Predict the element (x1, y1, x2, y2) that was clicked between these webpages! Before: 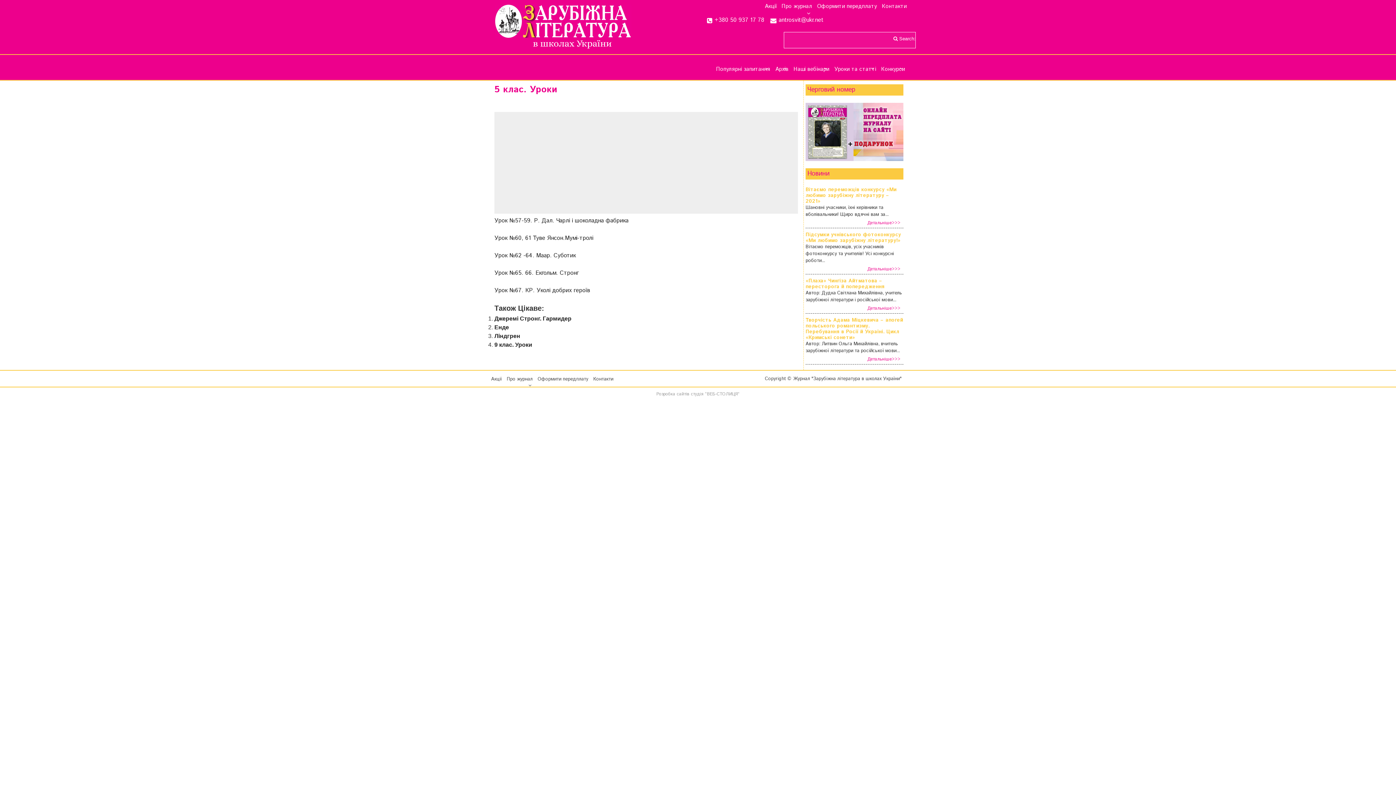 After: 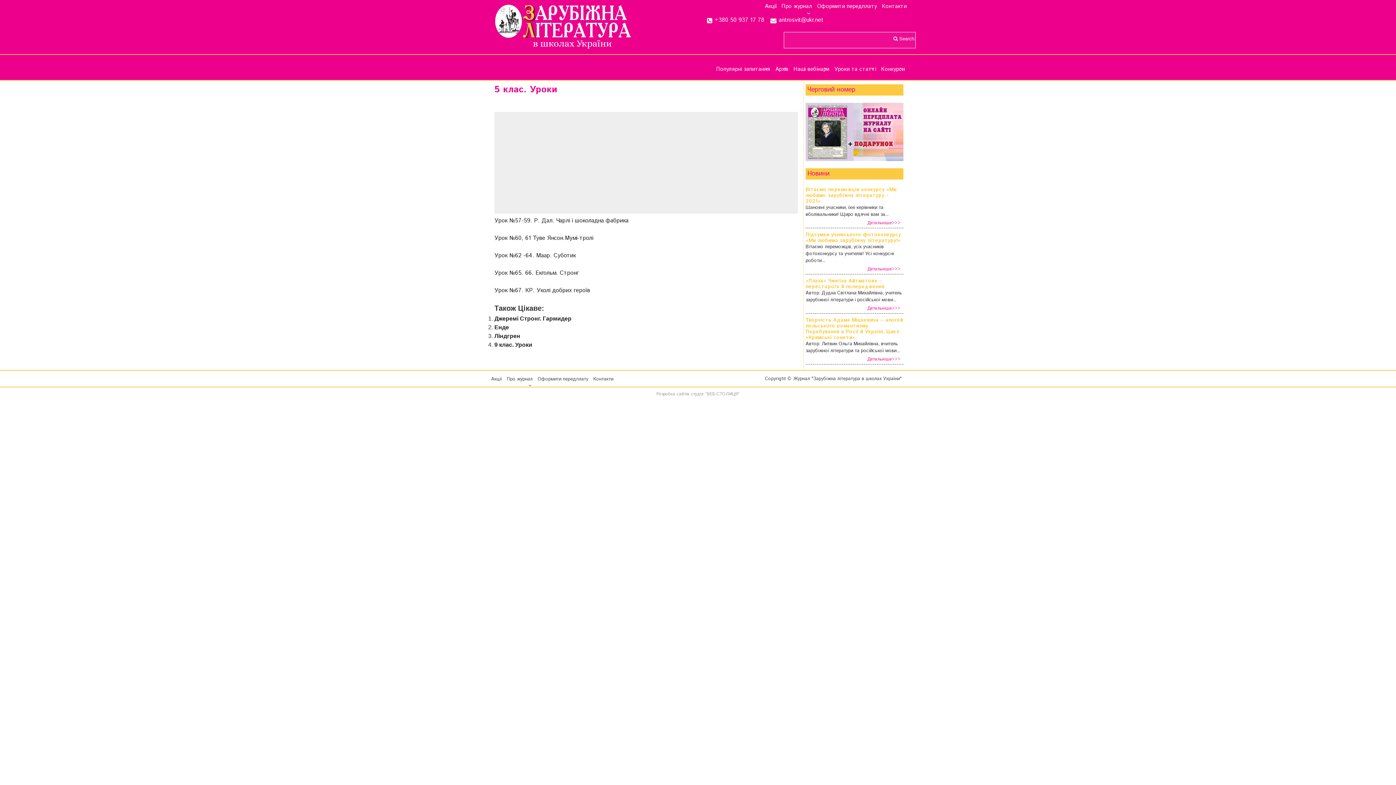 Action: label: +380 50 937 17 78 bbox: (704, 16, 764, 24)